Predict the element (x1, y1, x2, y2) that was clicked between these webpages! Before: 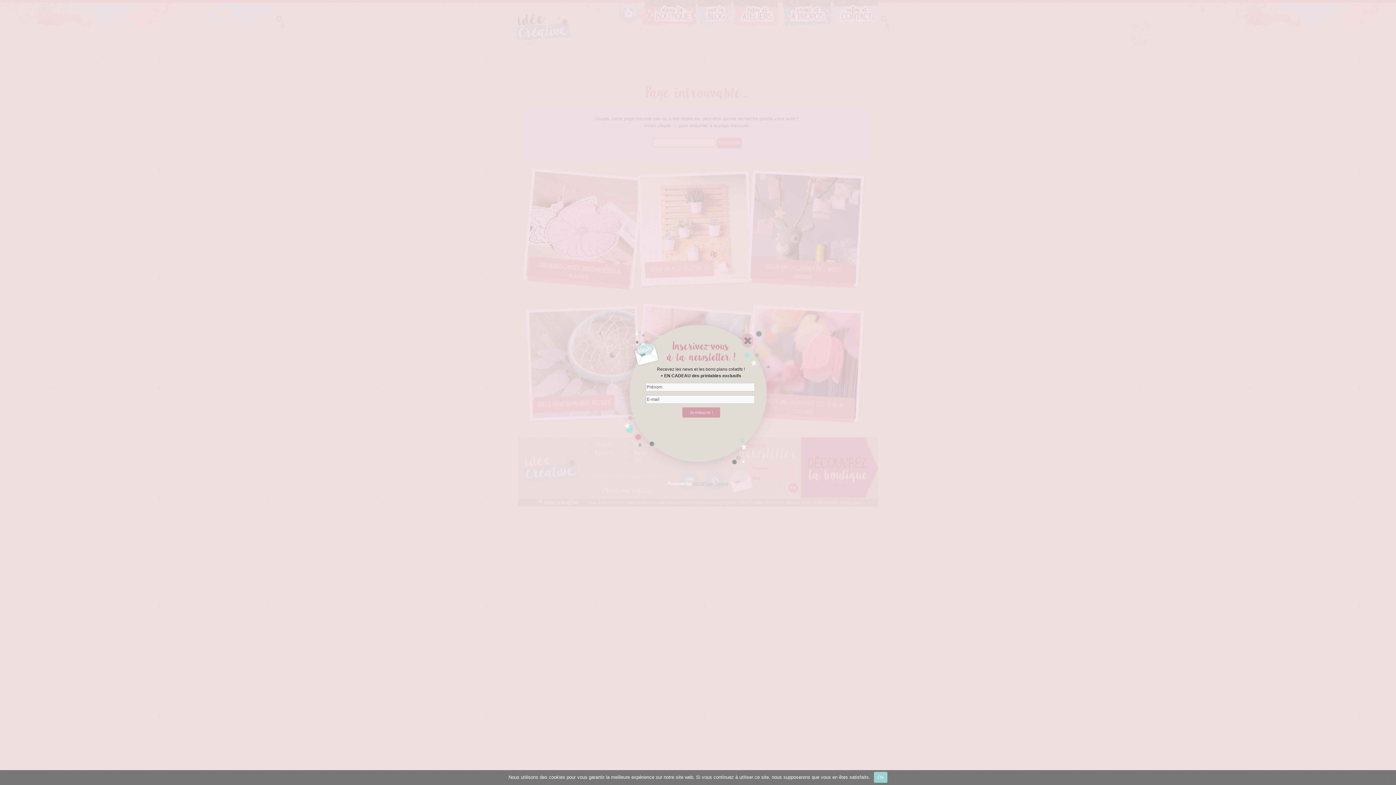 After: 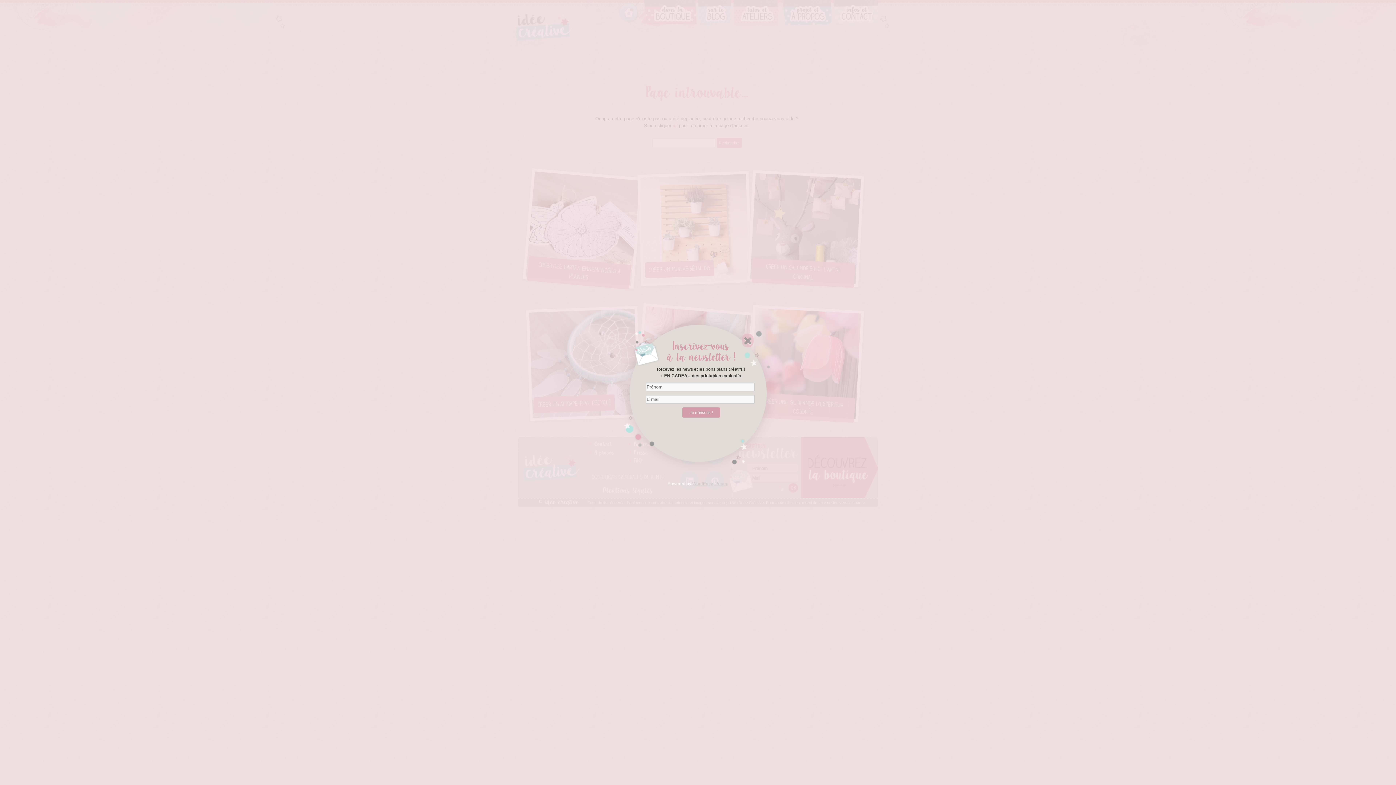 Action: bbox: (874, 772, 887, 783) label: Ok